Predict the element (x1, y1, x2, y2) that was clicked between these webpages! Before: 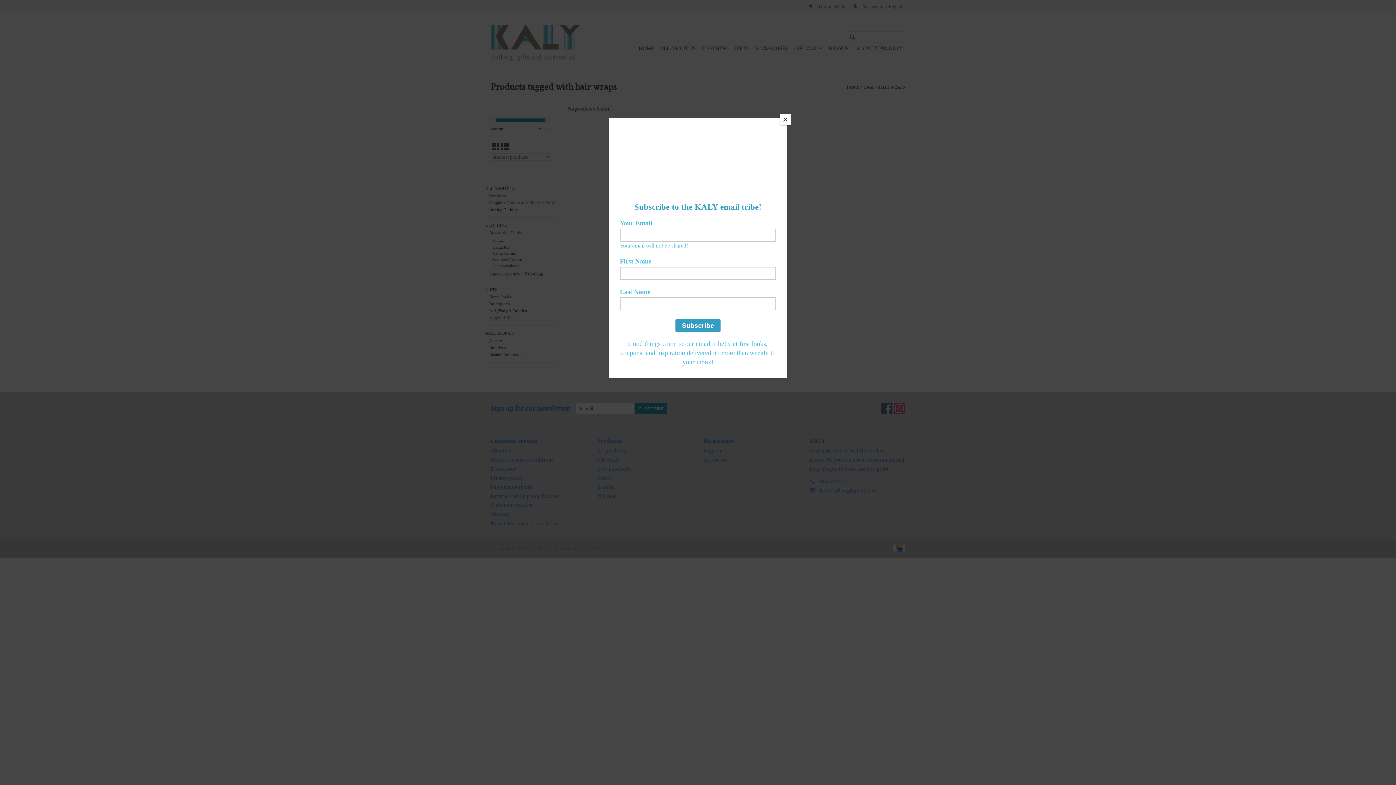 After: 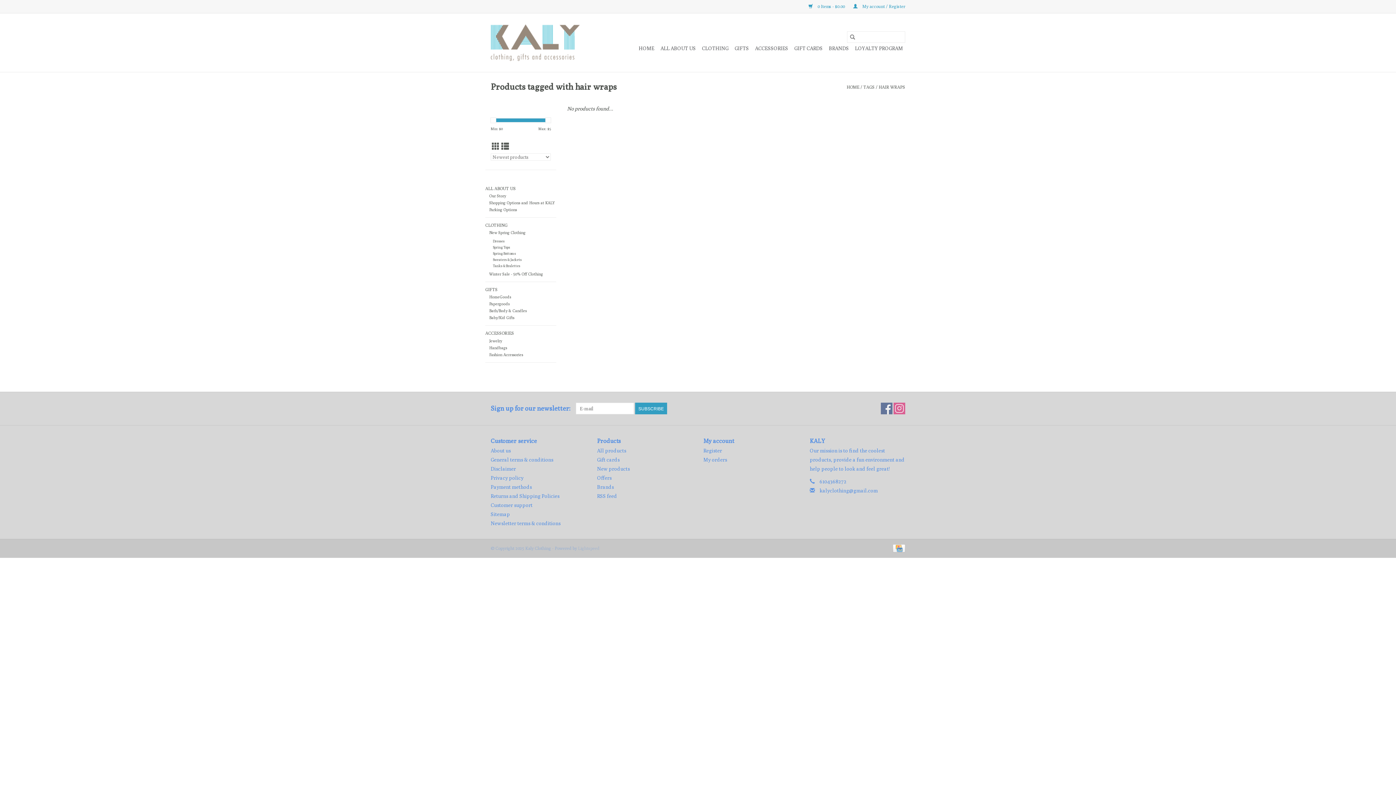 Action: bbox: (780, 114, 790, 125) label: Close